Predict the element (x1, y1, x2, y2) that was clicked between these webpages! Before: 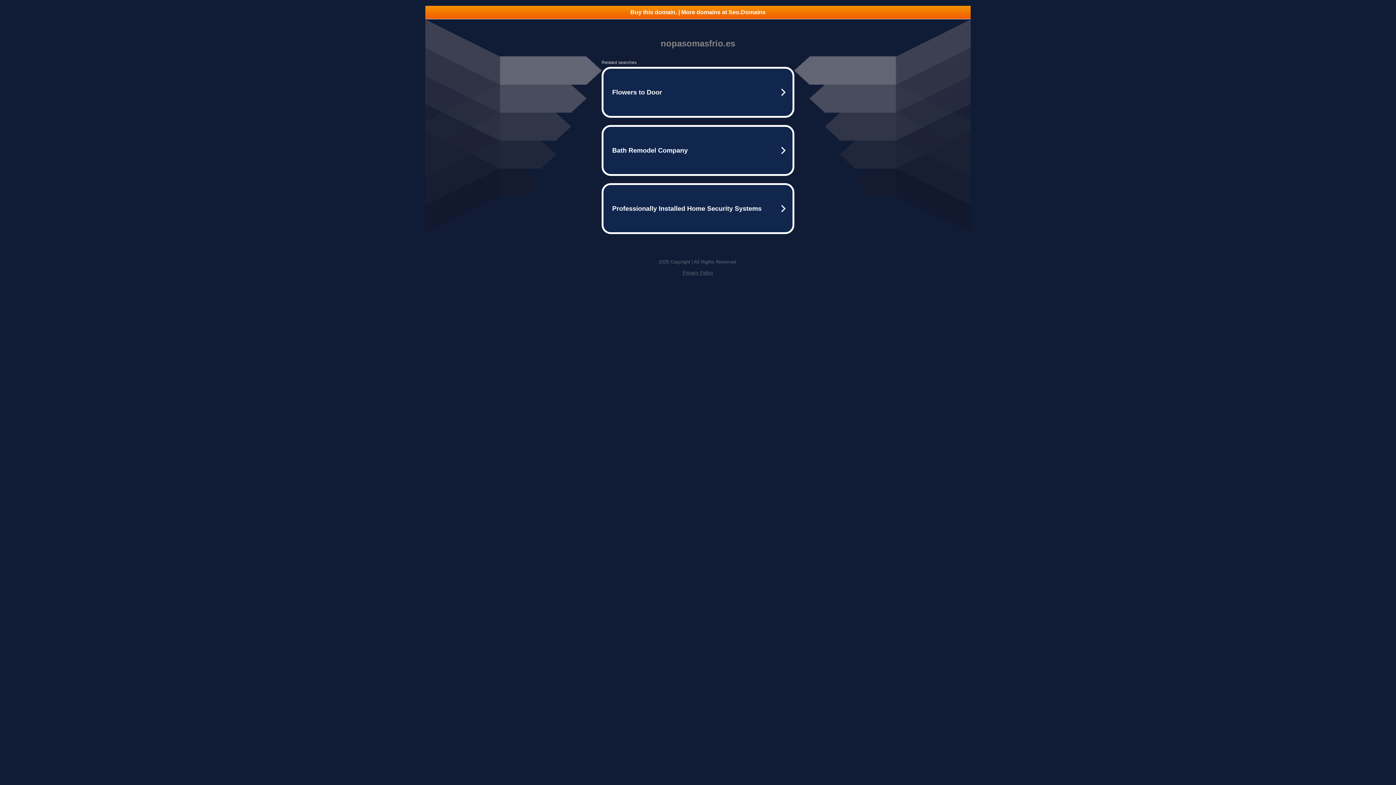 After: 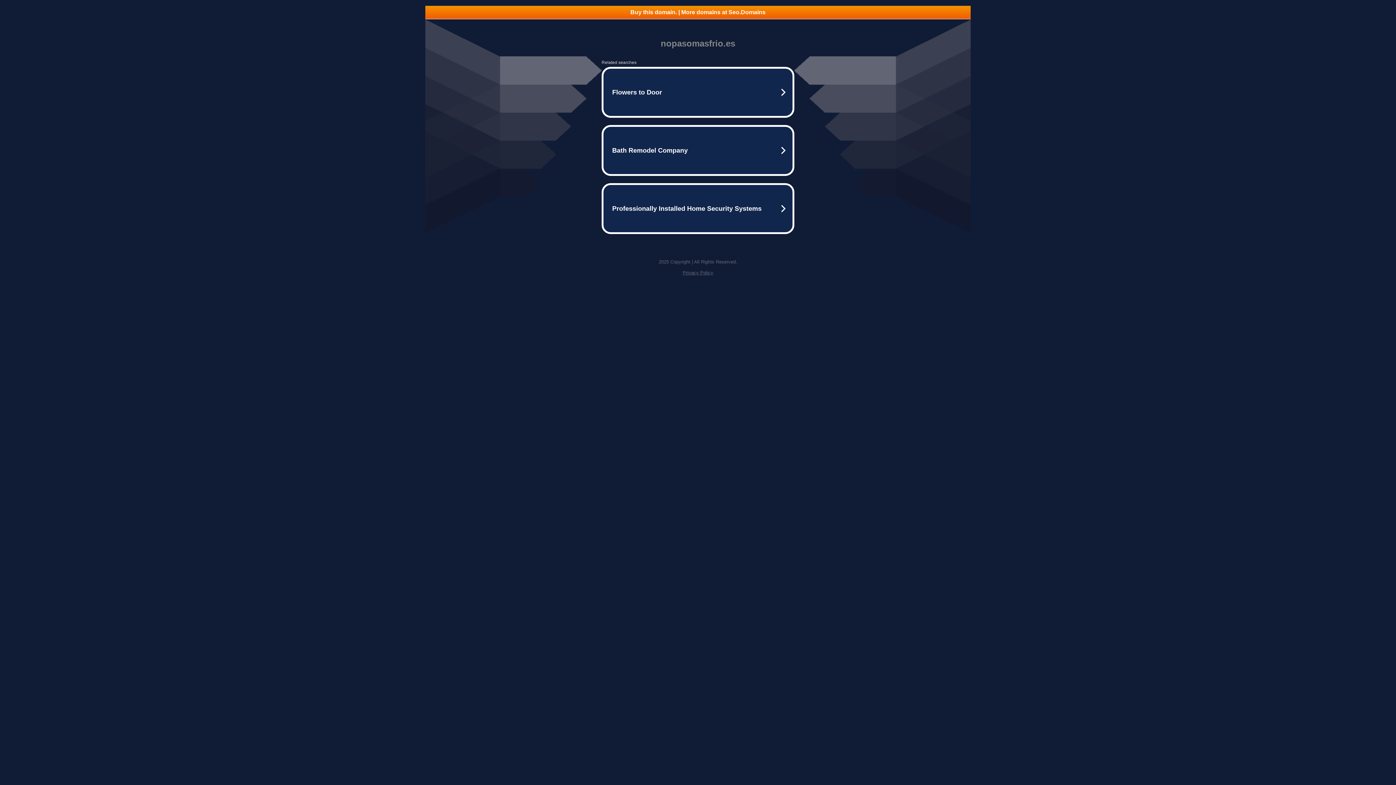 Action: label: Buy this domain. | More domains at Seo.Domains bbox: (425, 5, 970, 18)